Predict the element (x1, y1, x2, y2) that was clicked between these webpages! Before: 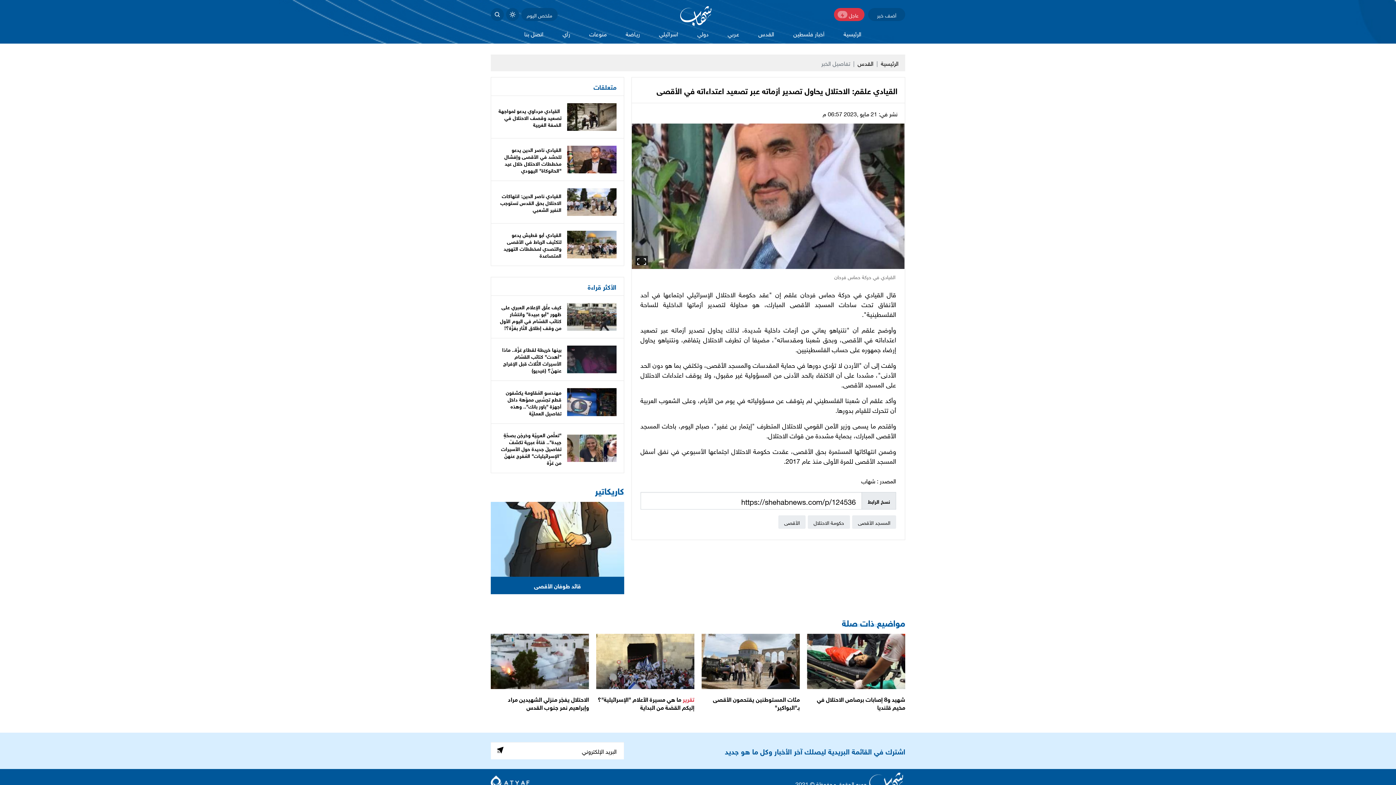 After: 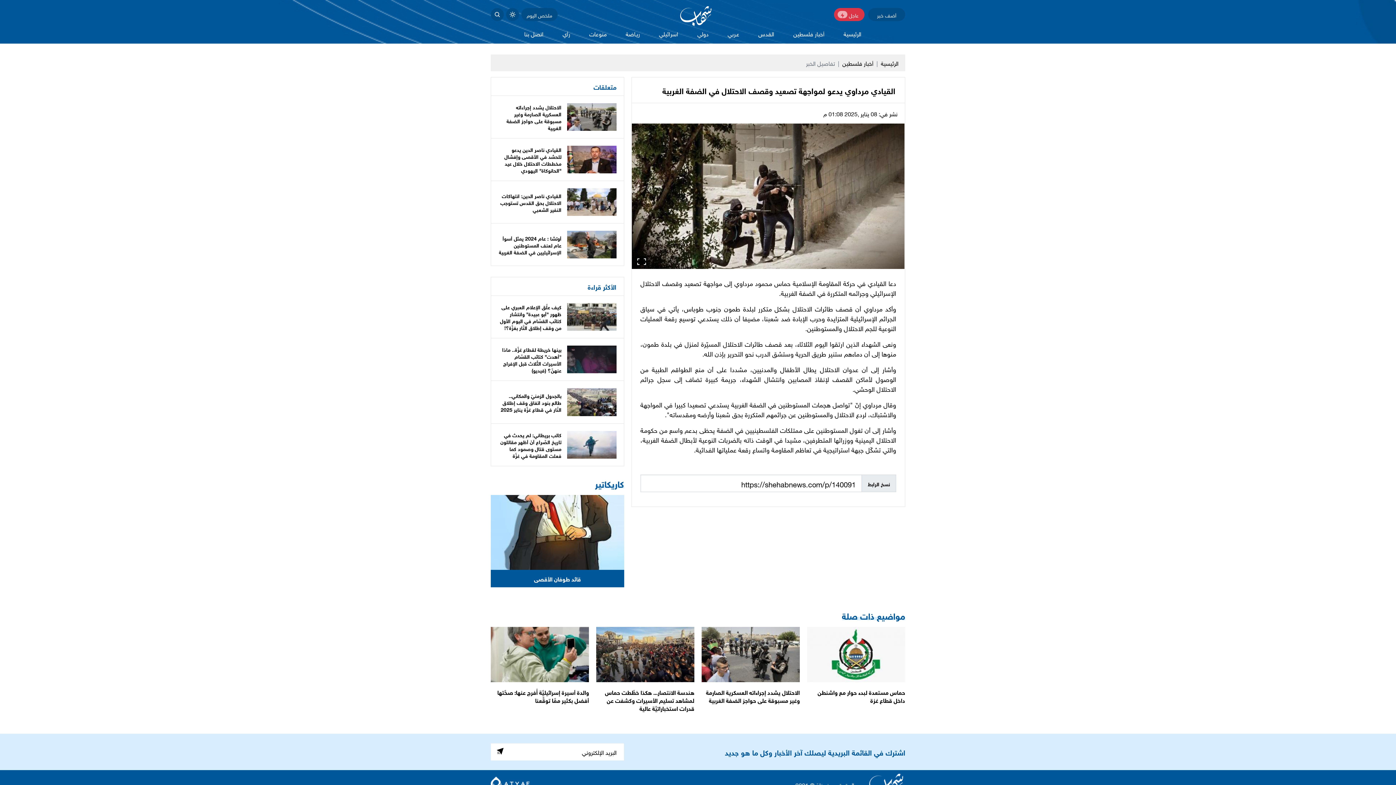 Action: bbox: (498, 105, 561, 128) label:  القيادي مرداوي يدعو لمواجهة تصعيد وقصف الاحتلال في الضفة الغربية